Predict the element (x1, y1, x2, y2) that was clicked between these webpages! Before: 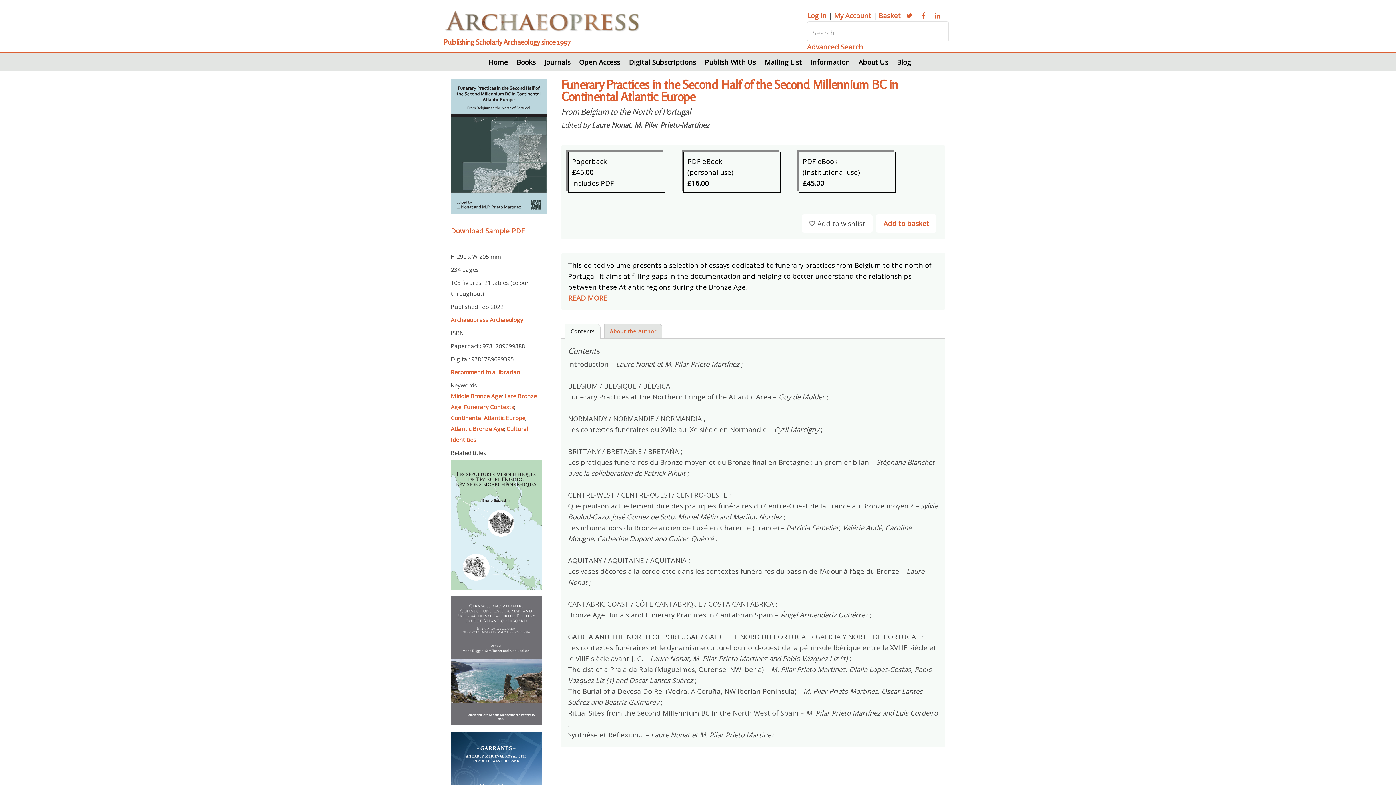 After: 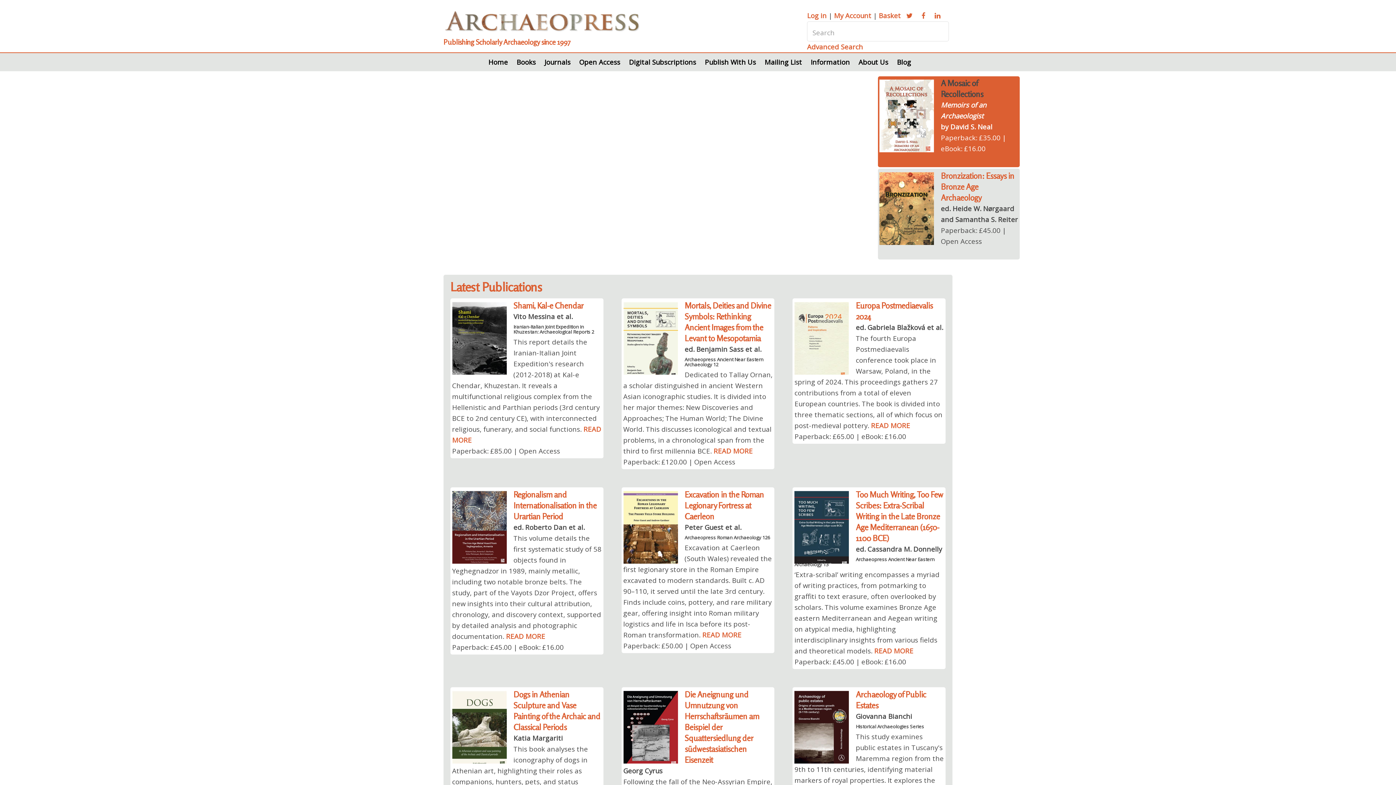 Action: bbox: (488, 56, 508, 67) label: Home